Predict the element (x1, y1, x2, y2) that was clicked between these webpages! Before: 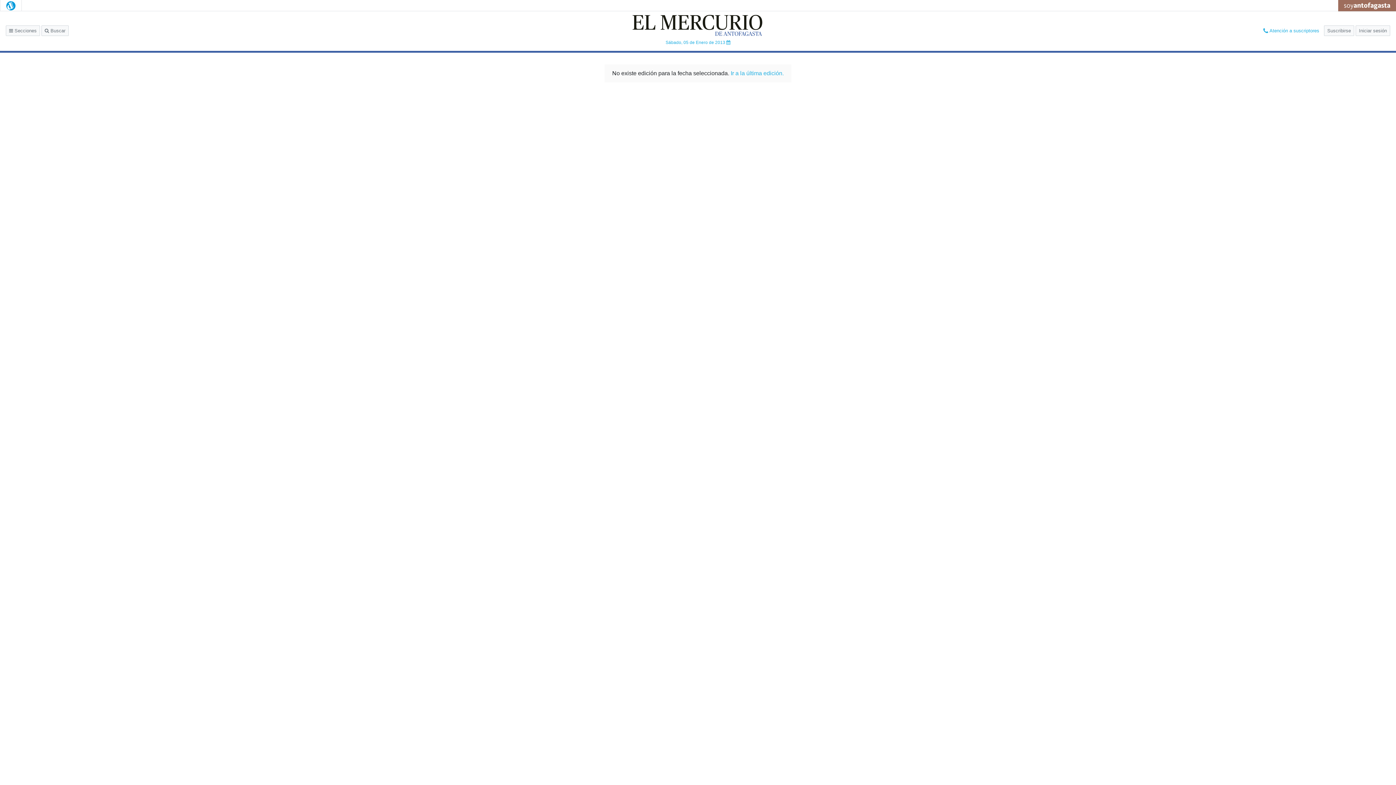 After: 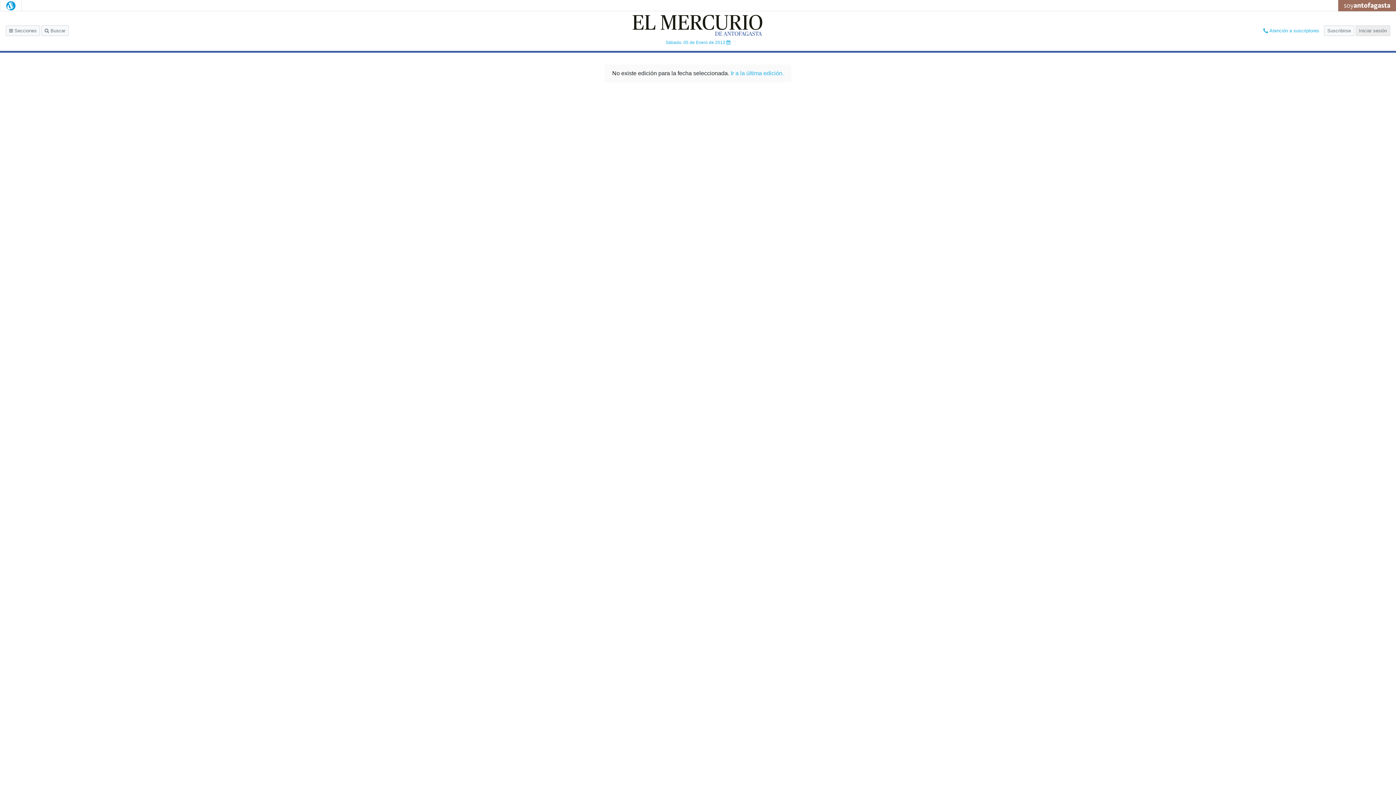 Action: bbox: (1356, 25, 1390, 36) label: Iniciar sesión